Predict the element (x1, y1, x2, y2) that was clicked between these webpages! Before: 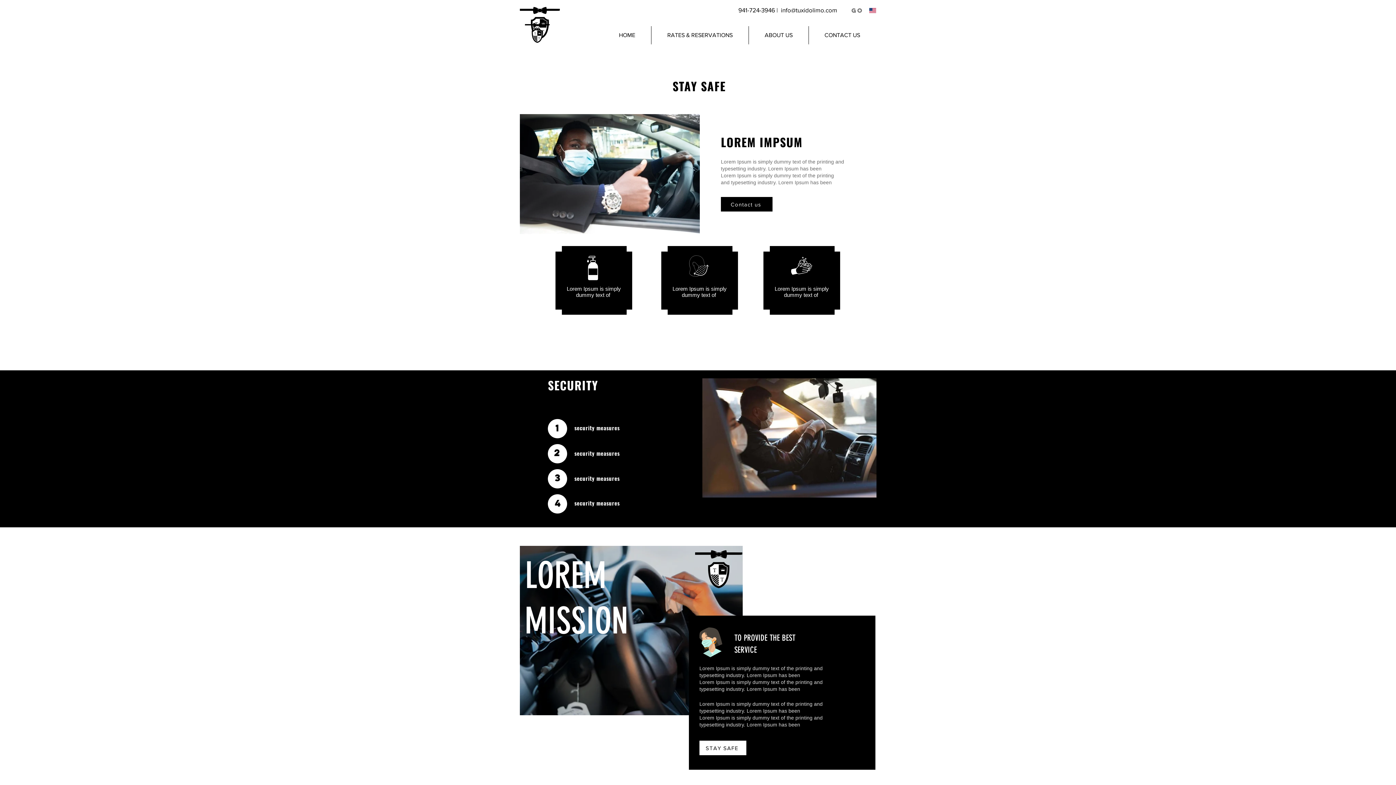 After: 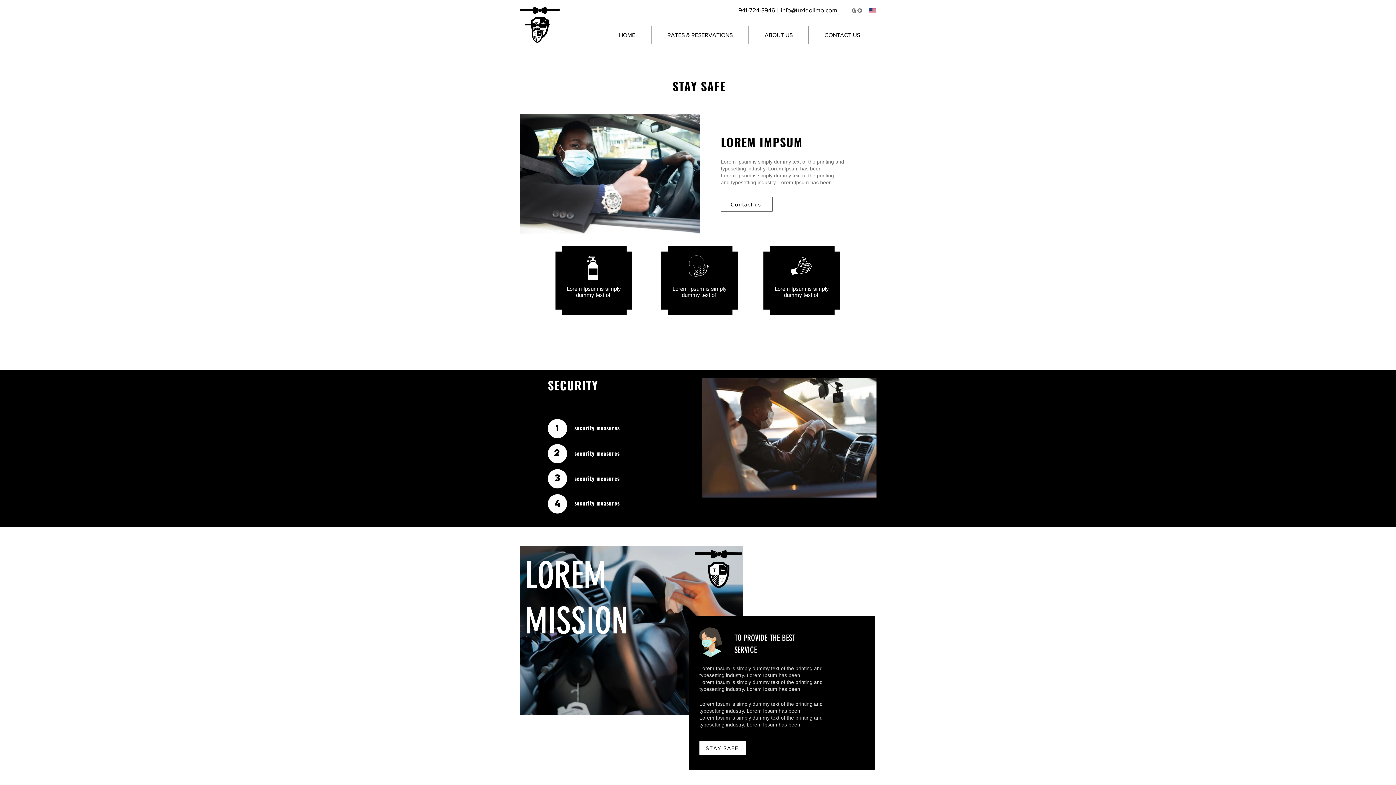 Action: bbox: (721, 197, 772, 211) label: Contact us